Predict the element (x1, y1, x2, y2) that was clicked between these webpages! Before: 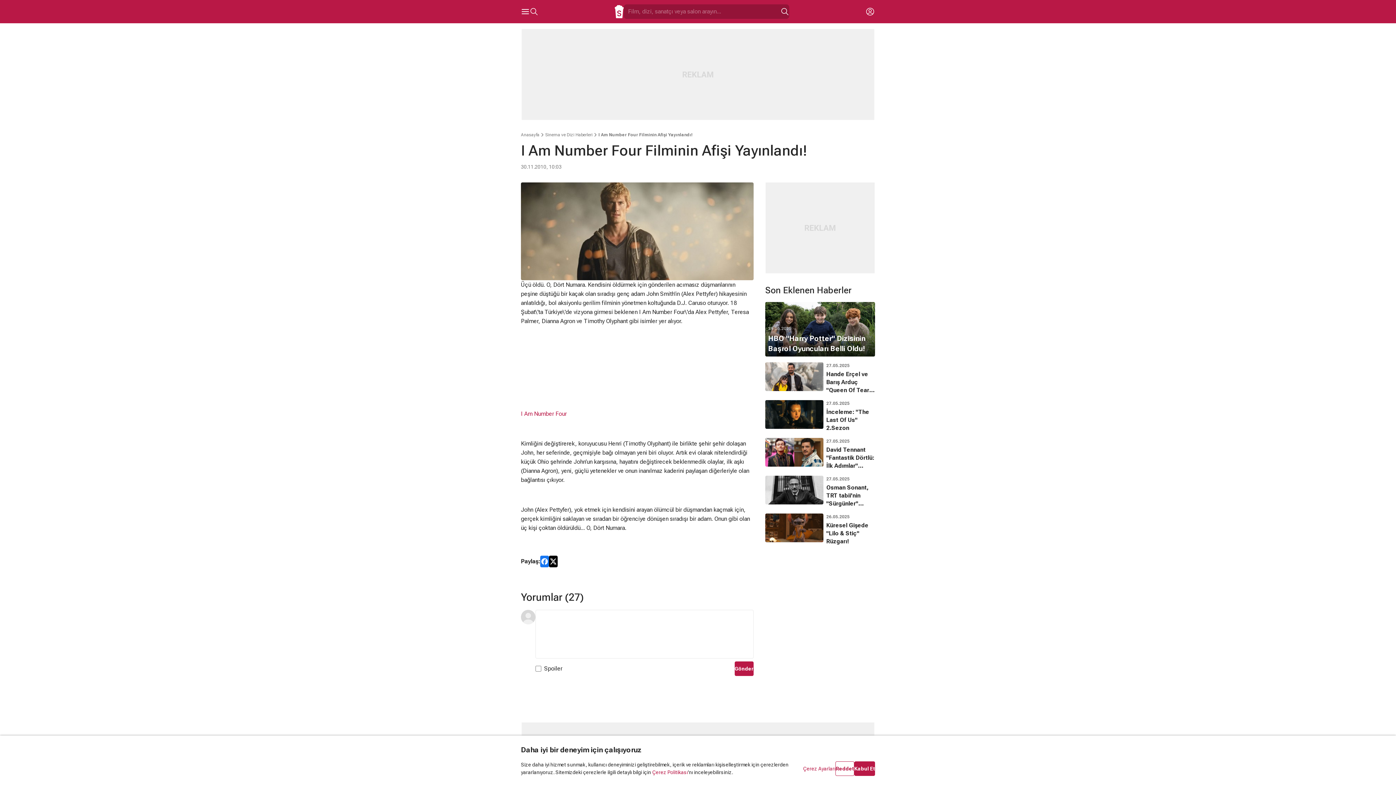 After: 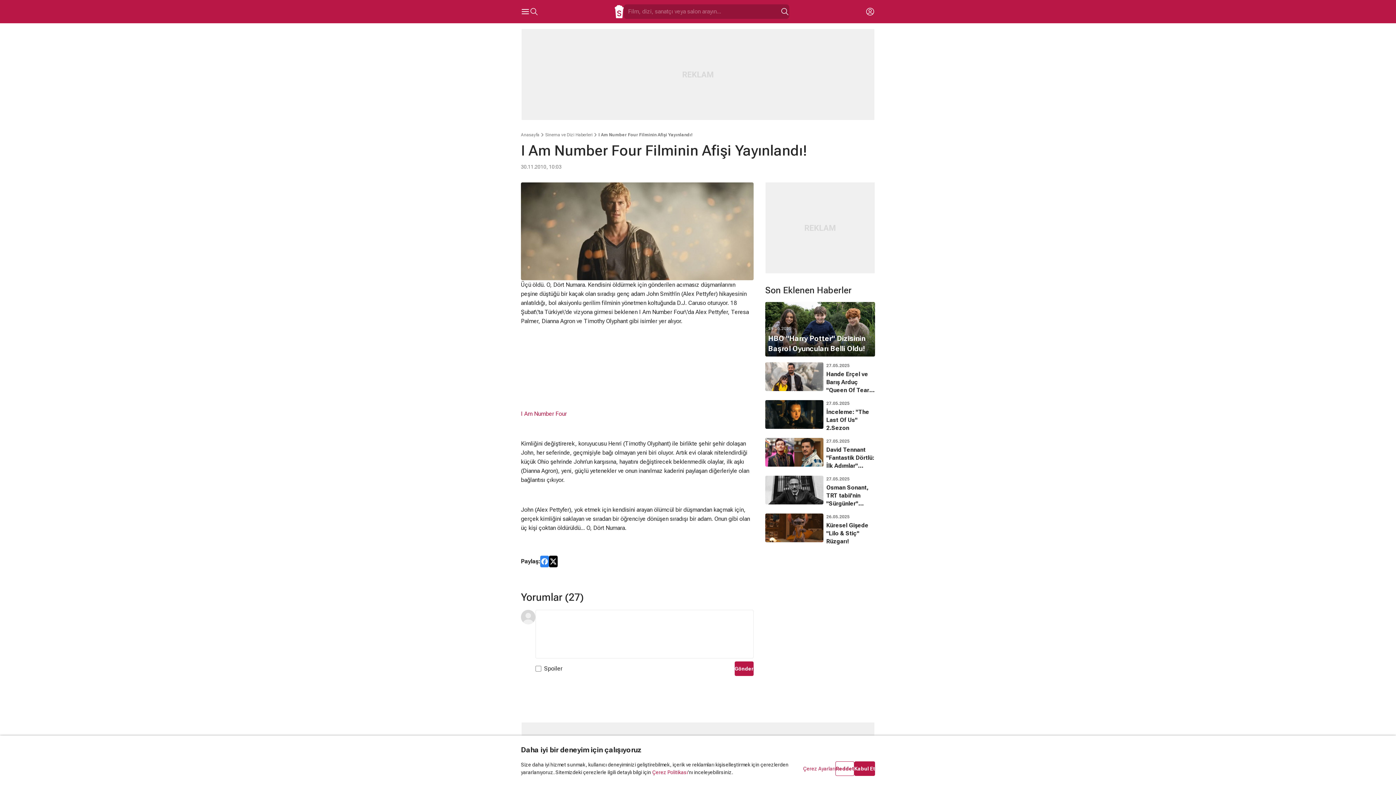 Action: bbox: (540, 556, 549, 567)